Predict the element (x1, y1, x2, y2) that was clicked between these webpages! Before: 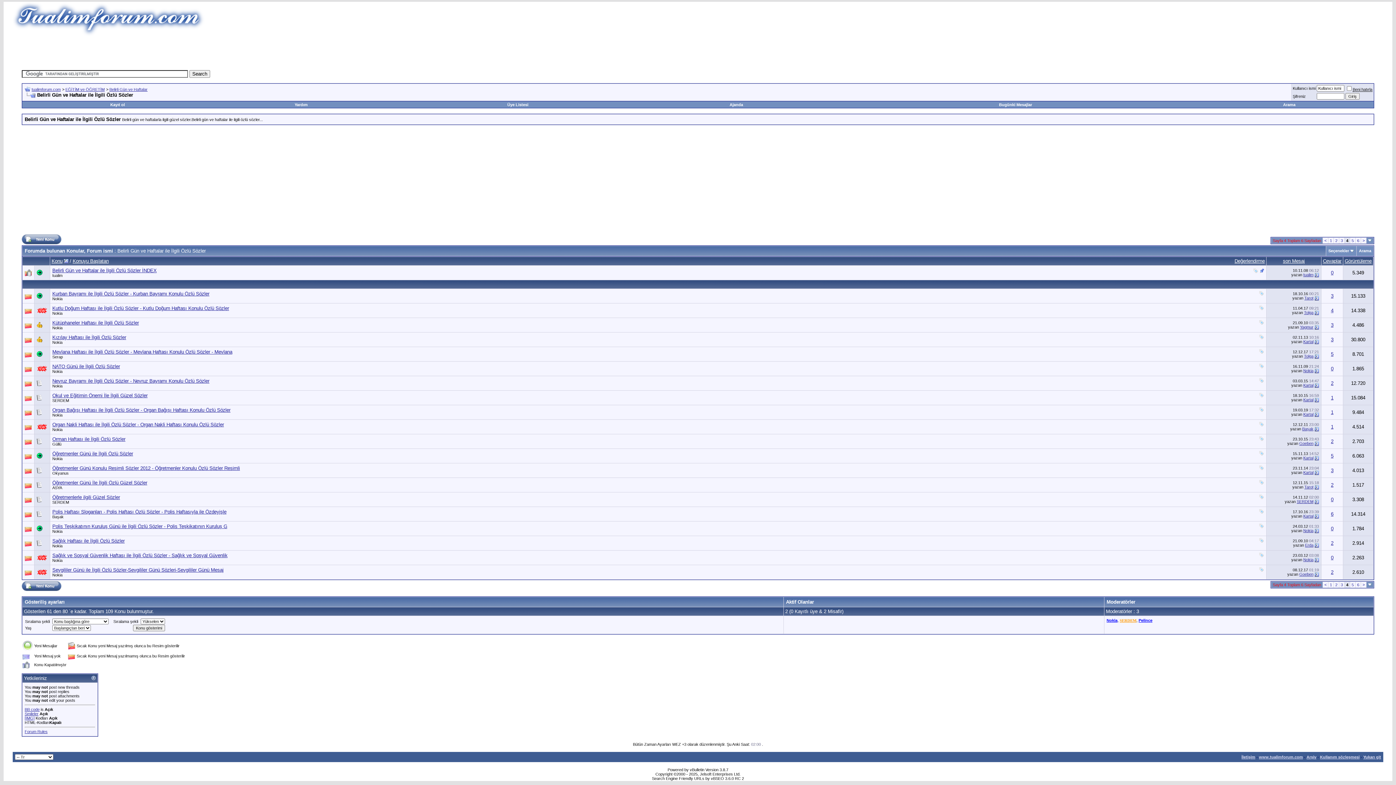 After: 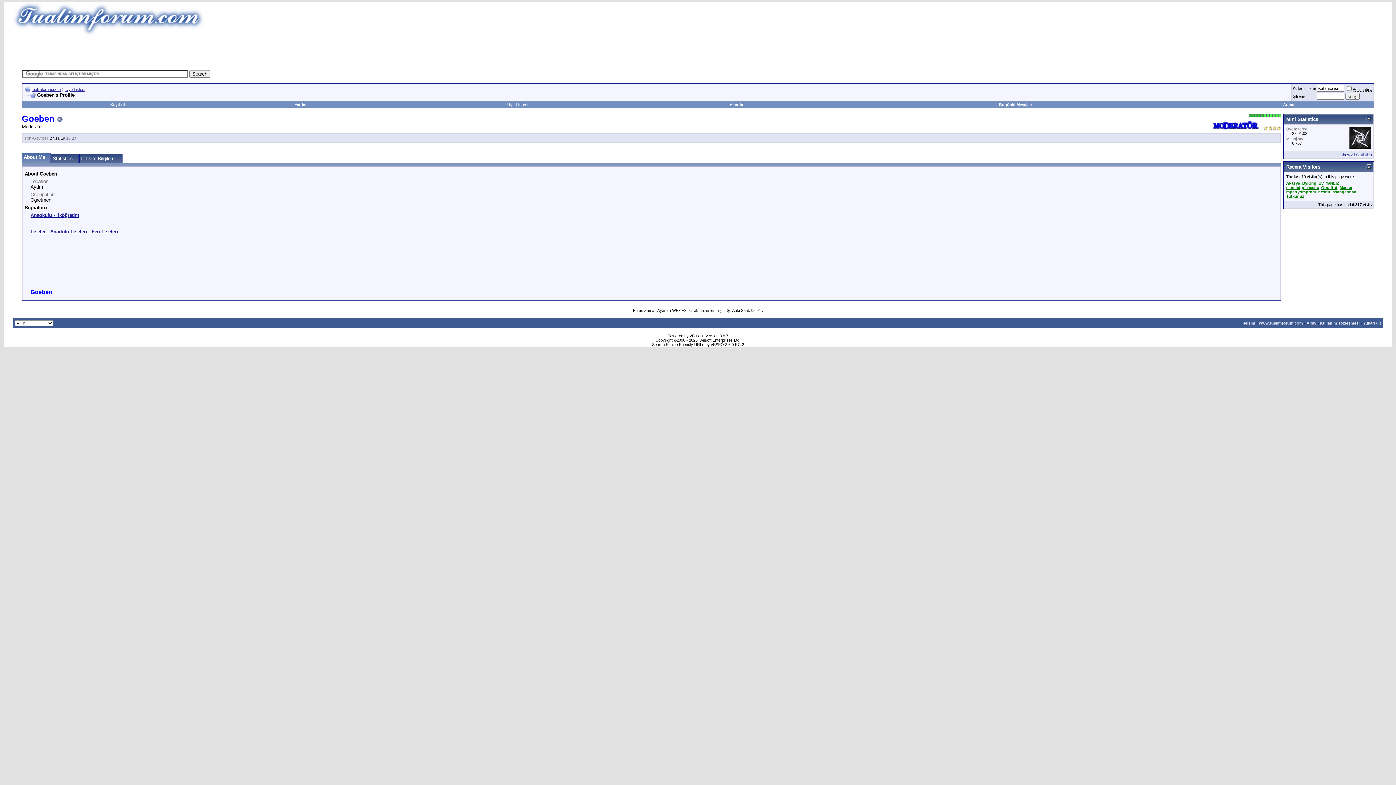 Action: label: Goeben bbox: (1299, 441, 1313, 445)